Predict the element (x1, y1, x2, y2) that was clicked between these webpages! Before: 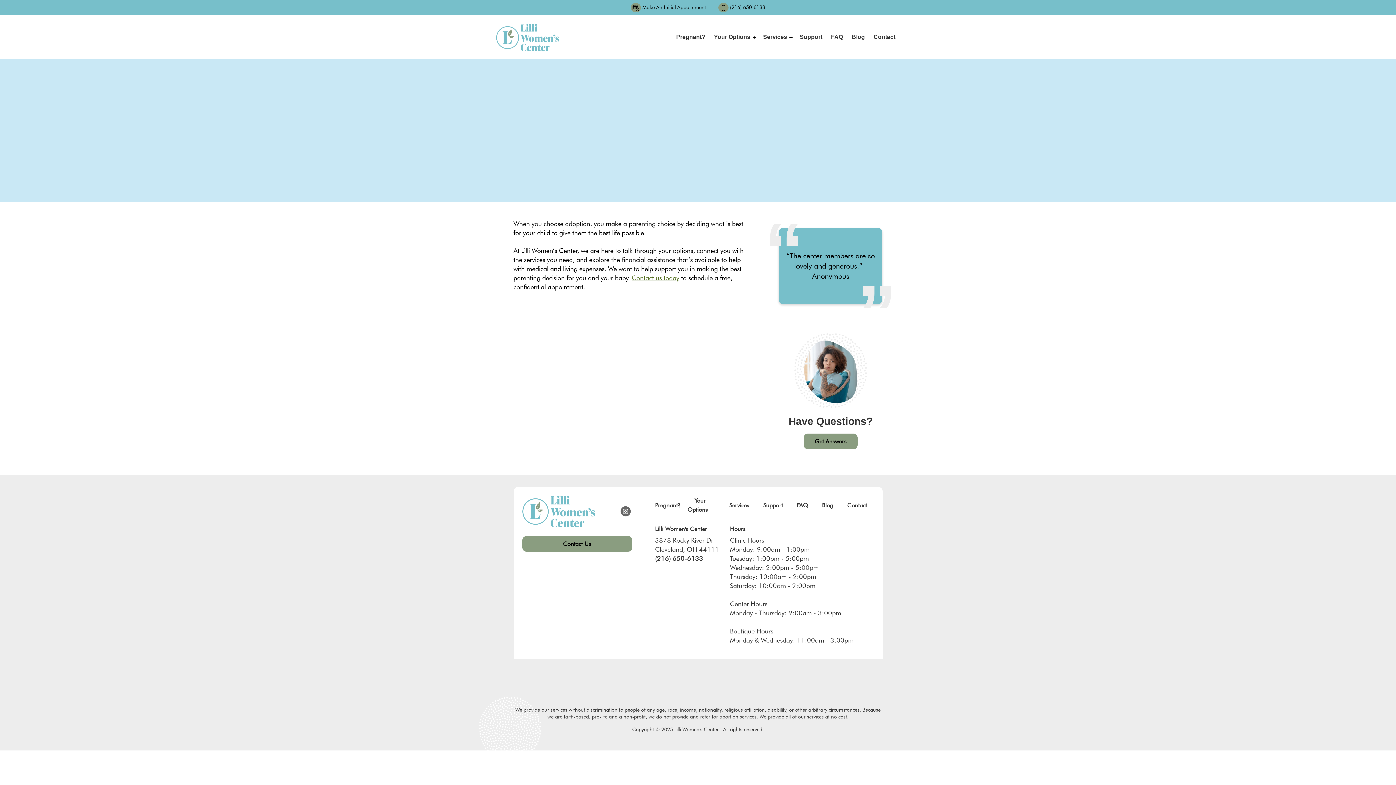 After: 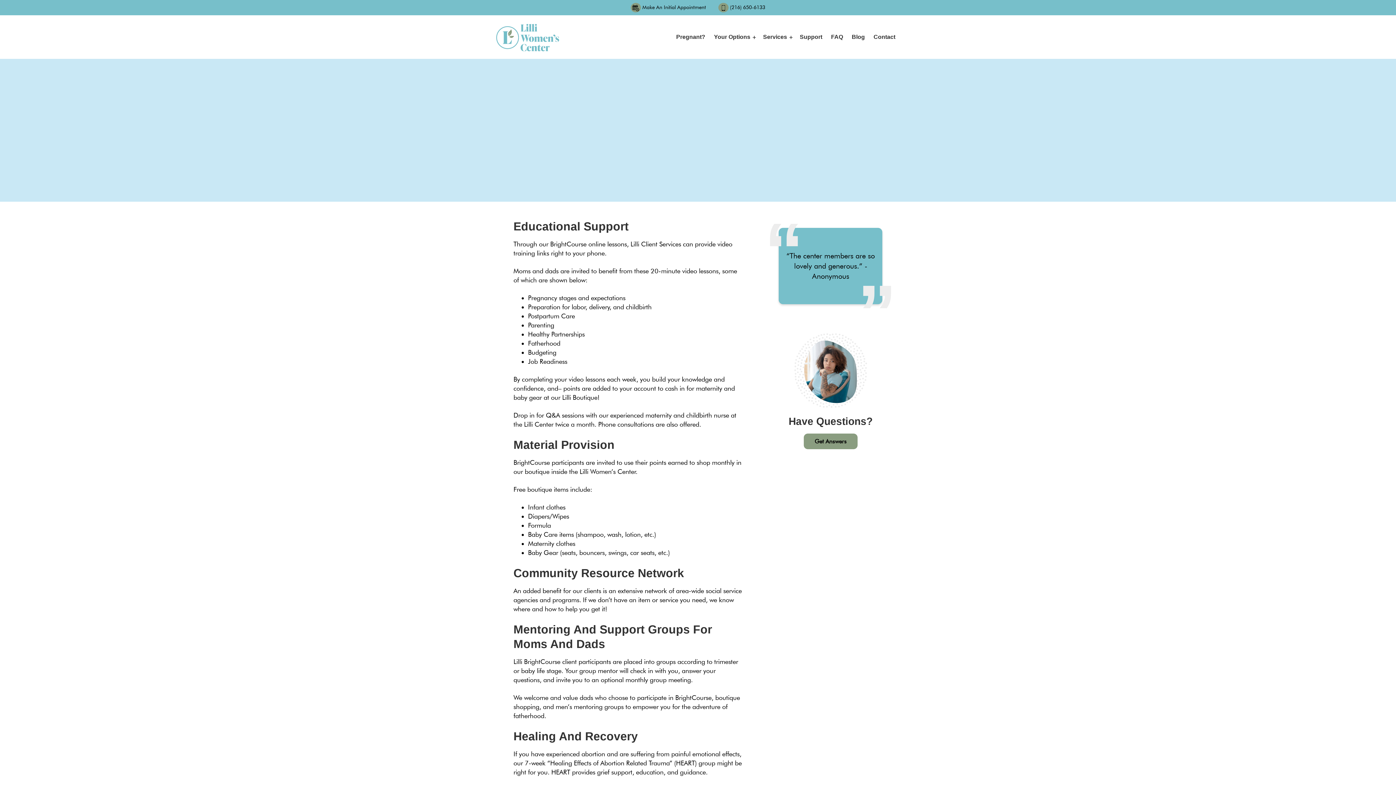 Action: label: Support bbox: (795, 29, 826, 44)